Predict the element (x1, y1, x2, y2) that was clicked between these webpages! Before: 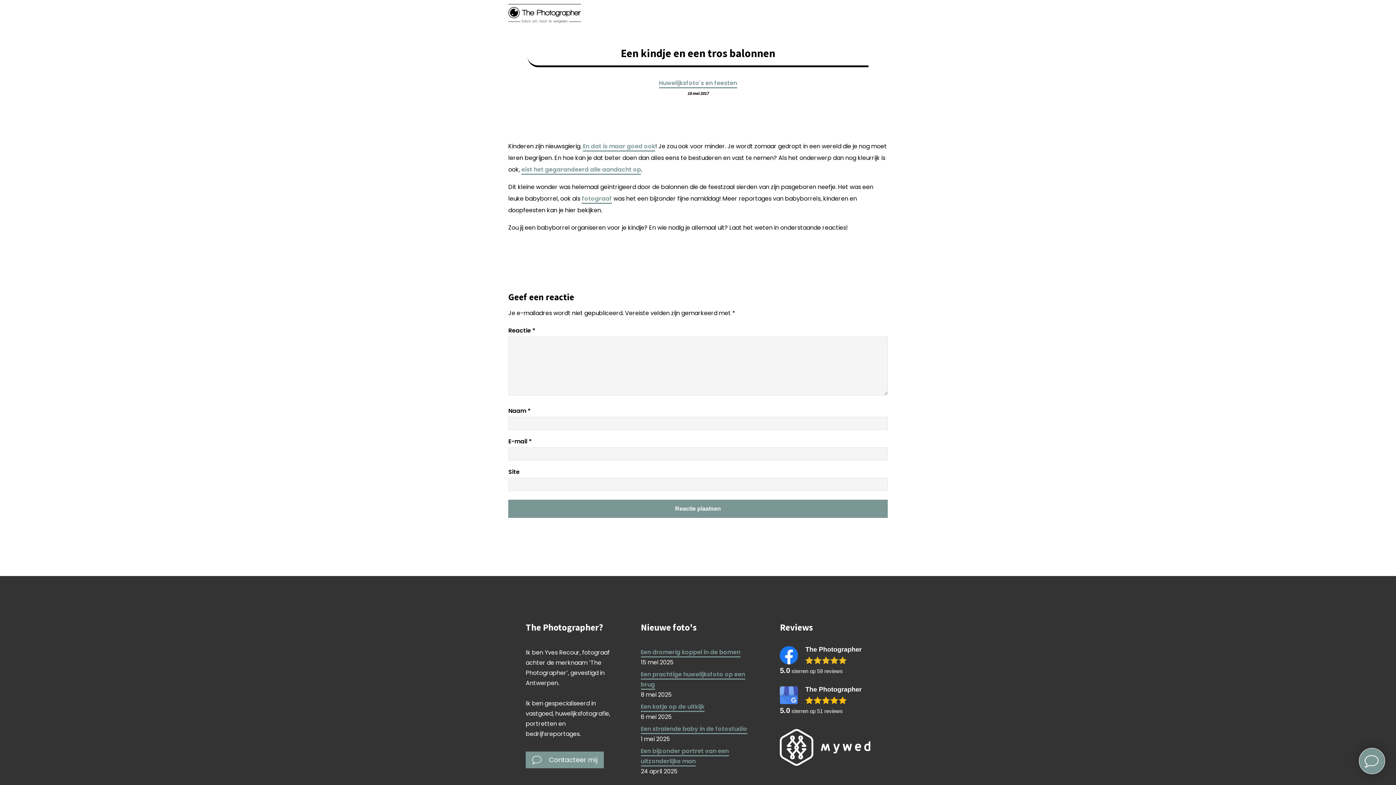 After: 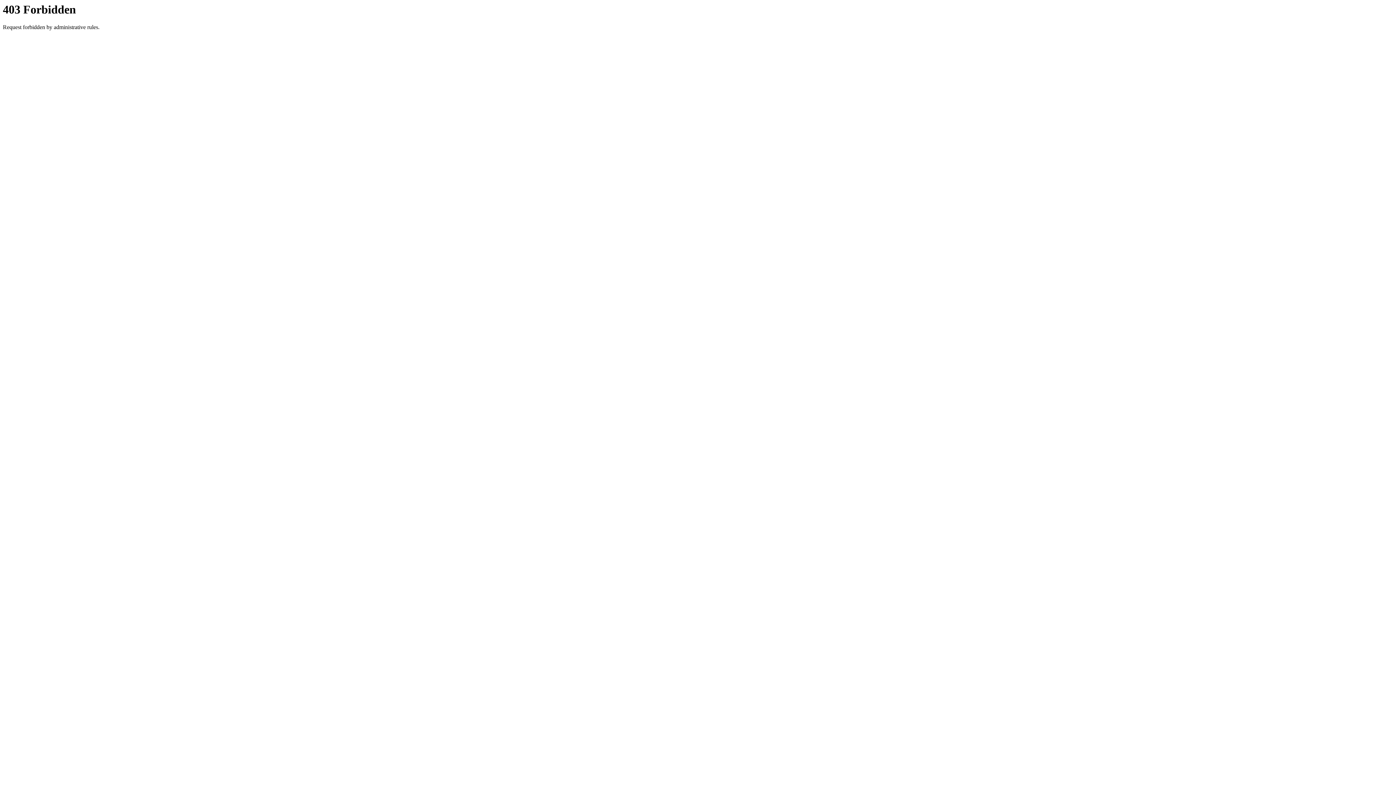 Action: bbox: (640, 702, 704, 712) label: Een katje op de uitkijk